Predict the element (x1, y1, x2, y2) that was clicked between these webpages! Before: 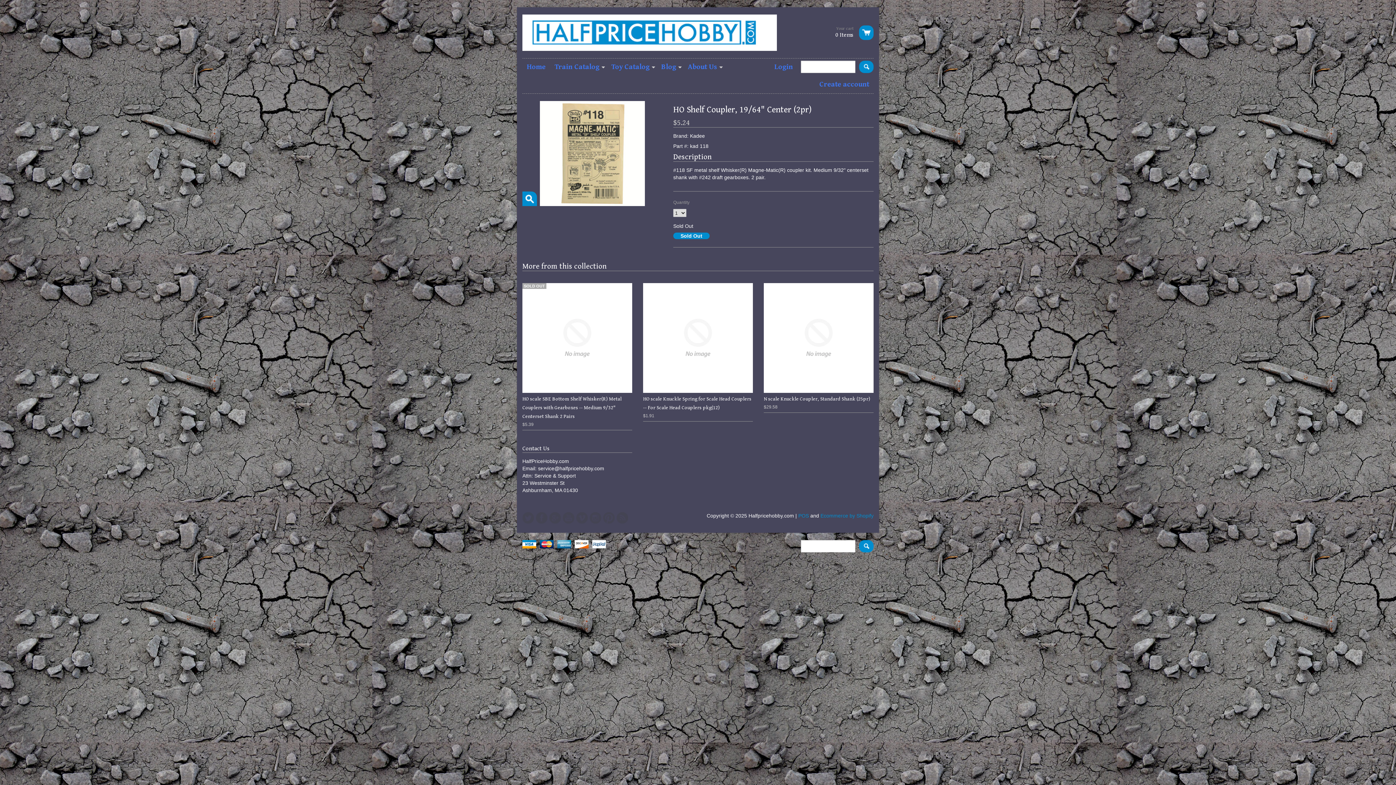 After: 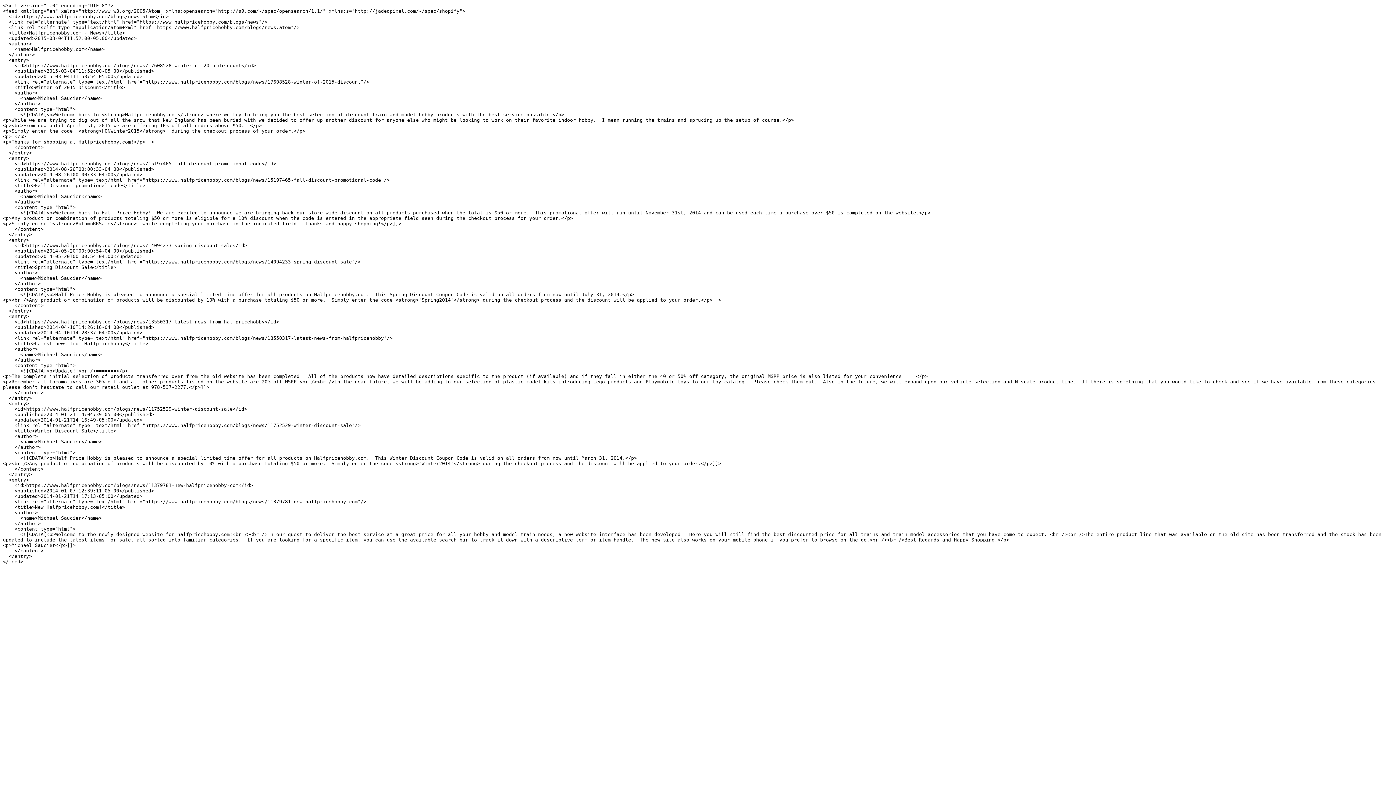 Action: label: Blog feed bbox: (616, 512, 628, 524)